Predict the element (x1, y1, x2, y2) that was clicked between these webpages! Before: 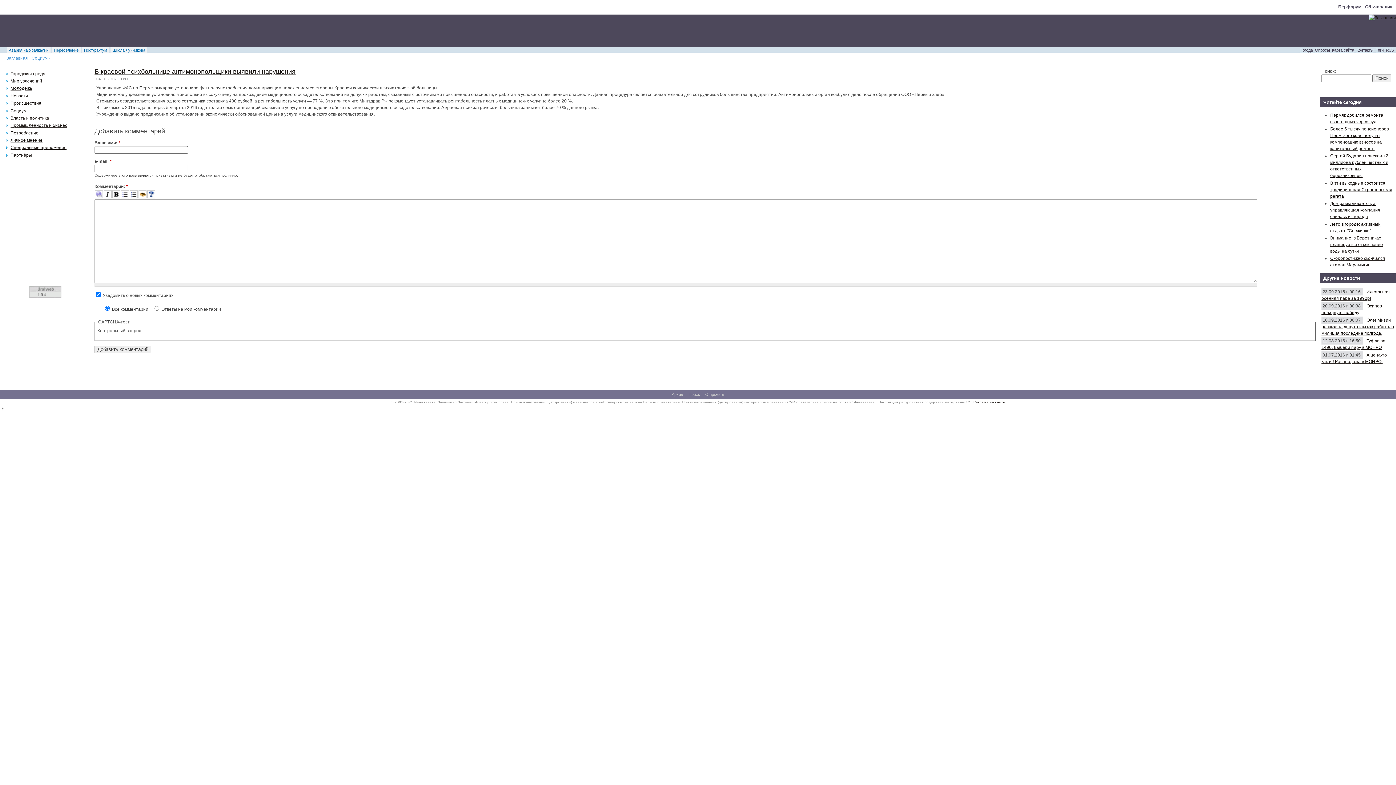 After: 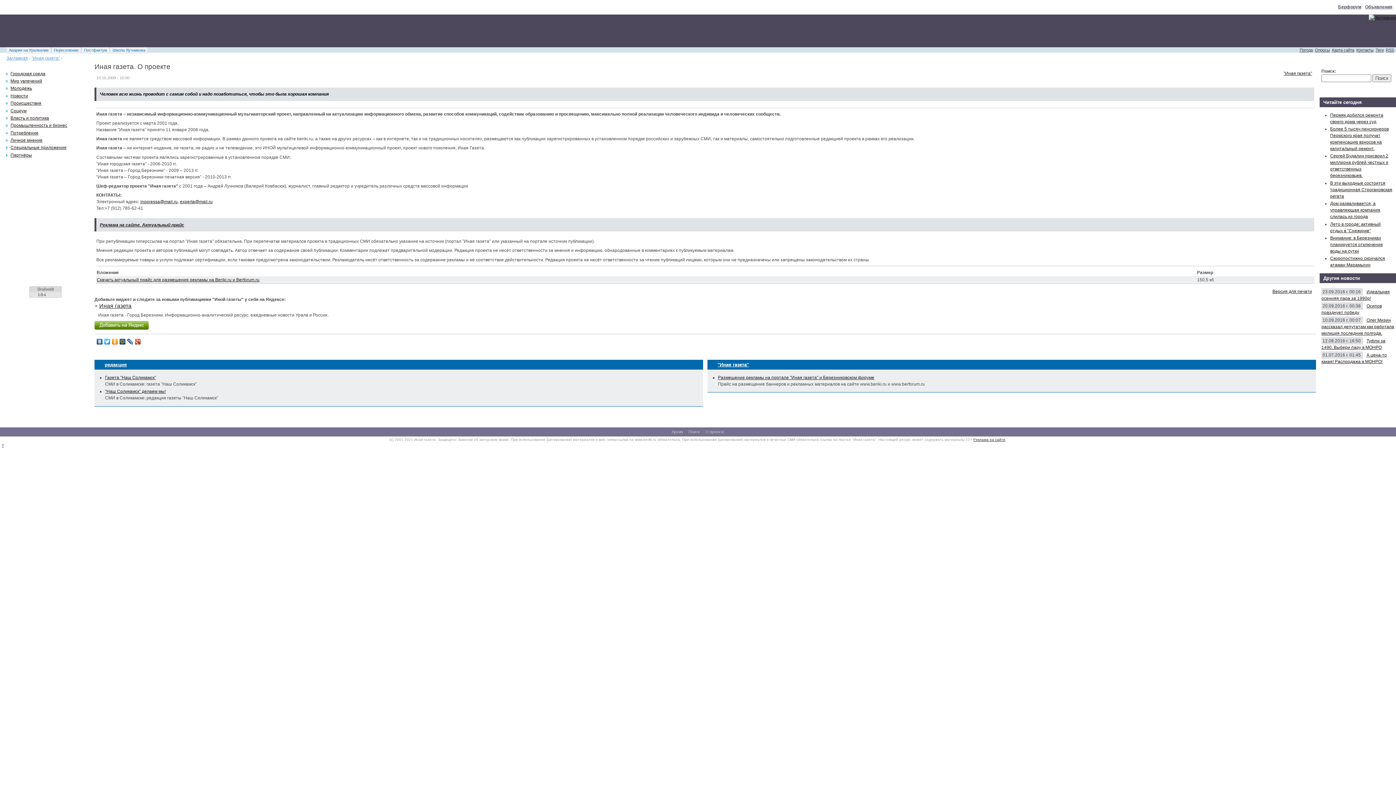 Action: label: О проекте bbox: (705, 392, 724, 396)